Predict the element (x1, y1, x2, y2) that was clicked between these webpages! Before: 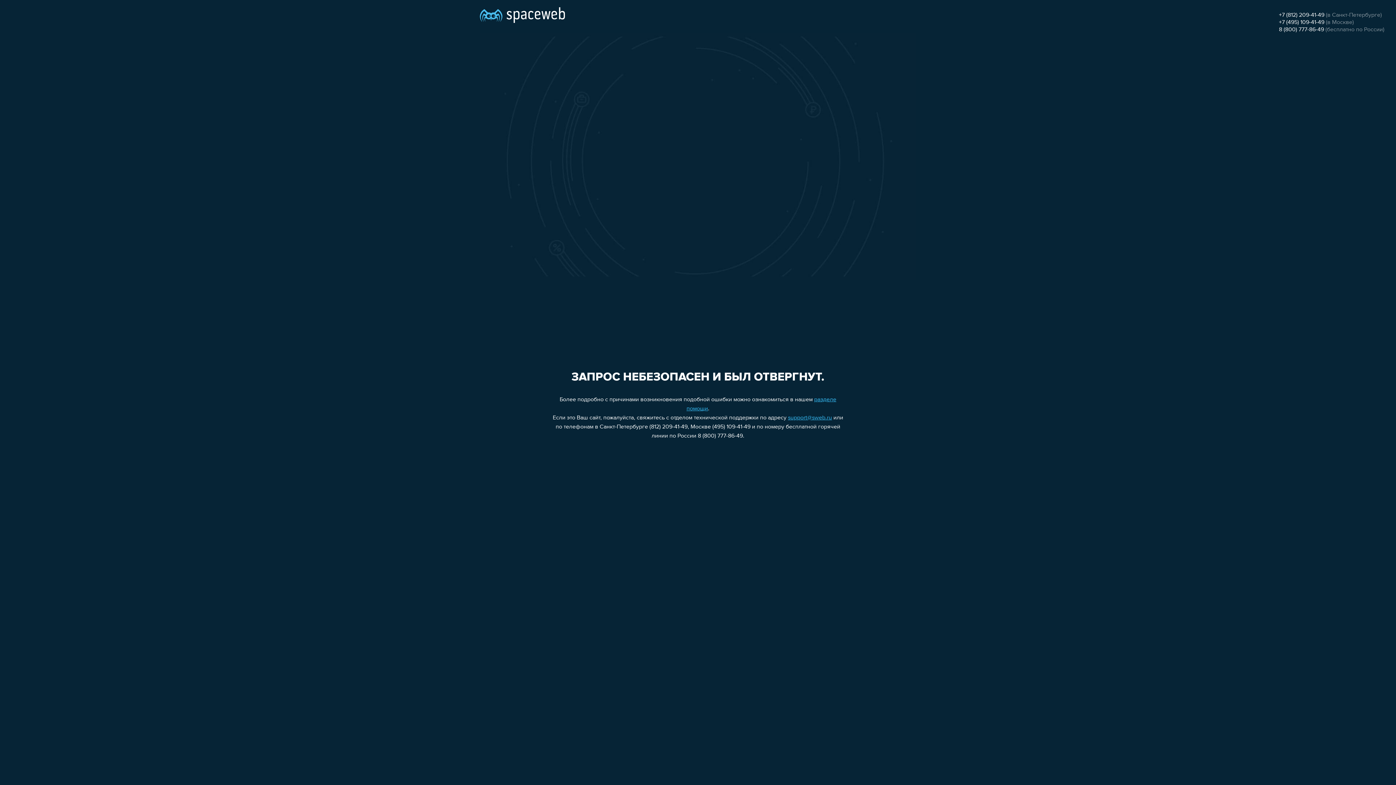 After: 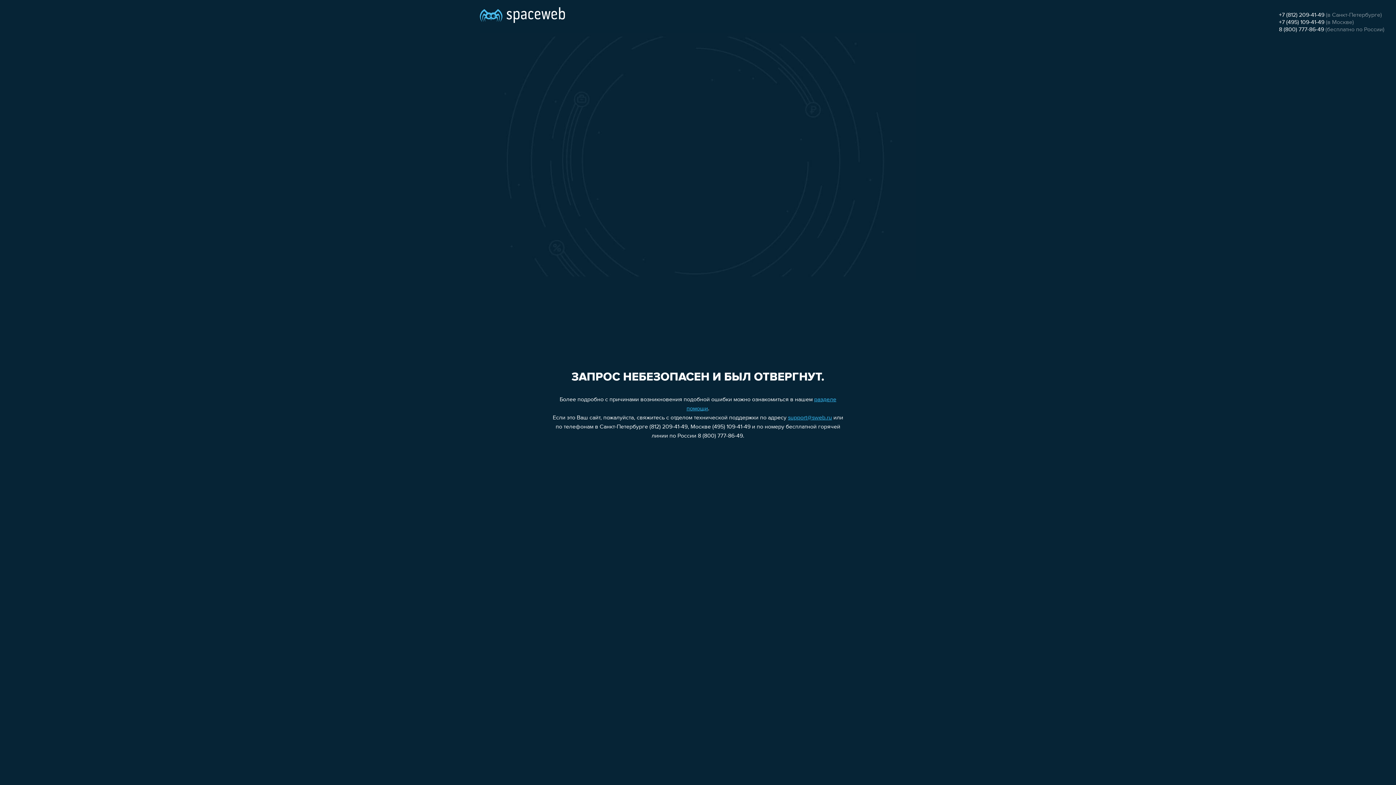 Action: bbox: (1279, 26, 1324, 32) label: 8 (800) 777-86-49